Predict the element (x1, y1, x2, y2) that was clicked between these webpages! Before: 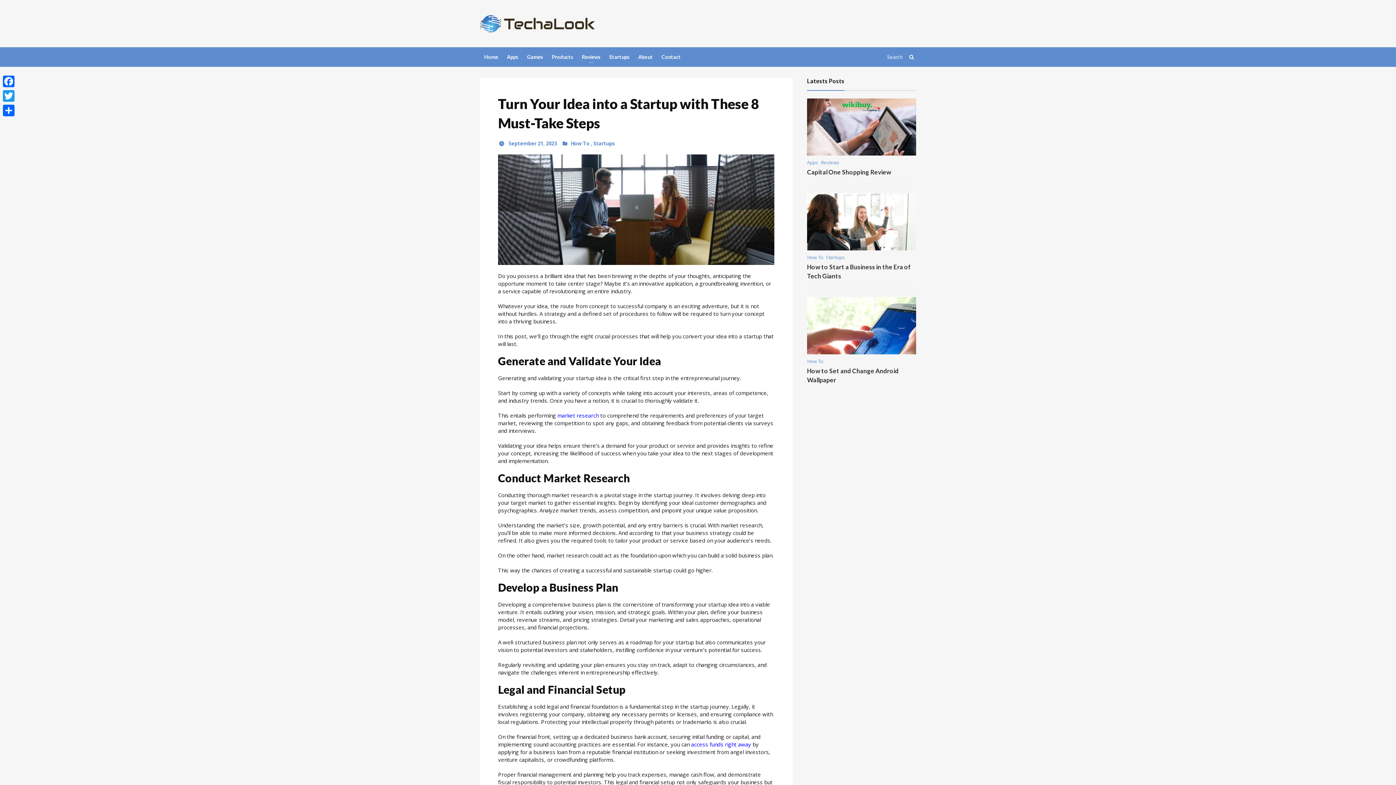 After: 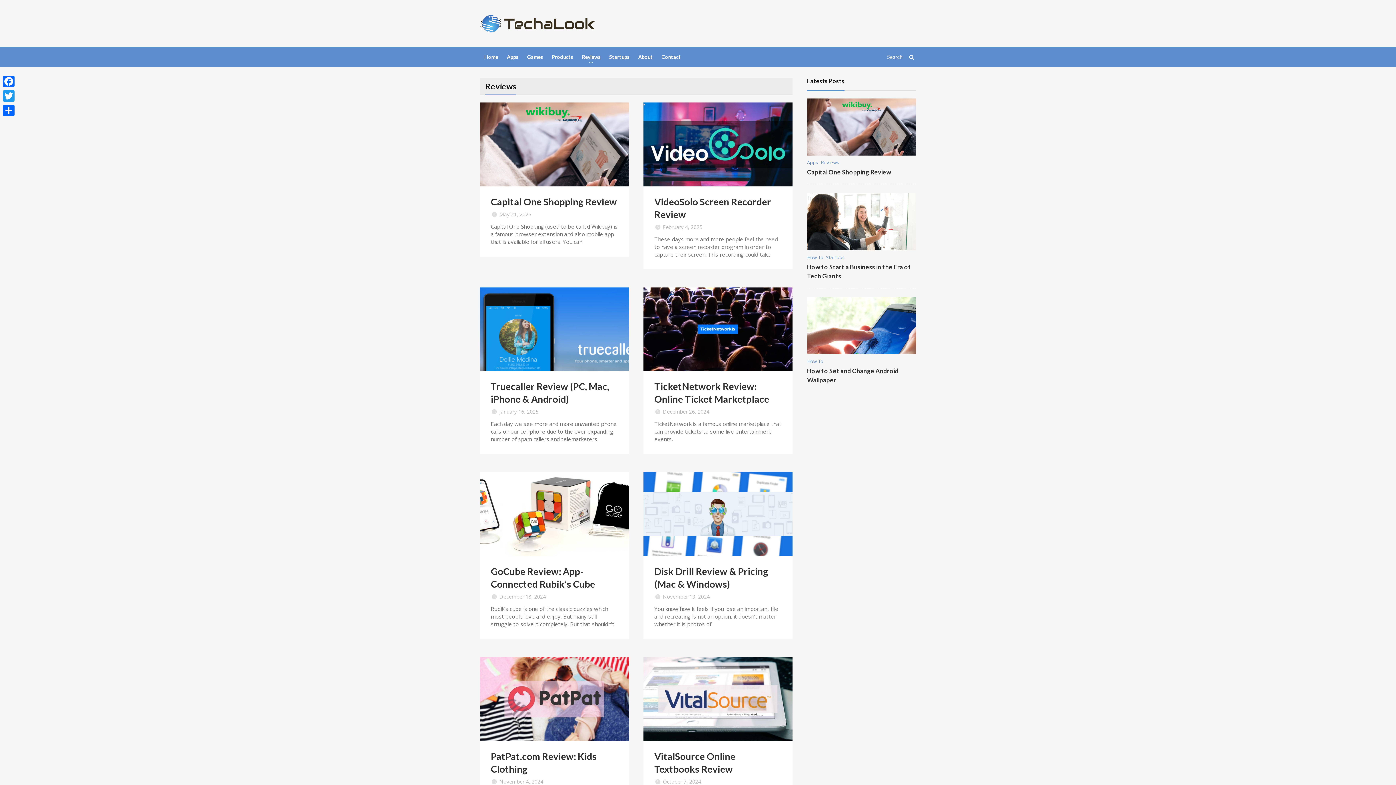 Action: label: Reviews bbox: (577, 47, 605, 66)